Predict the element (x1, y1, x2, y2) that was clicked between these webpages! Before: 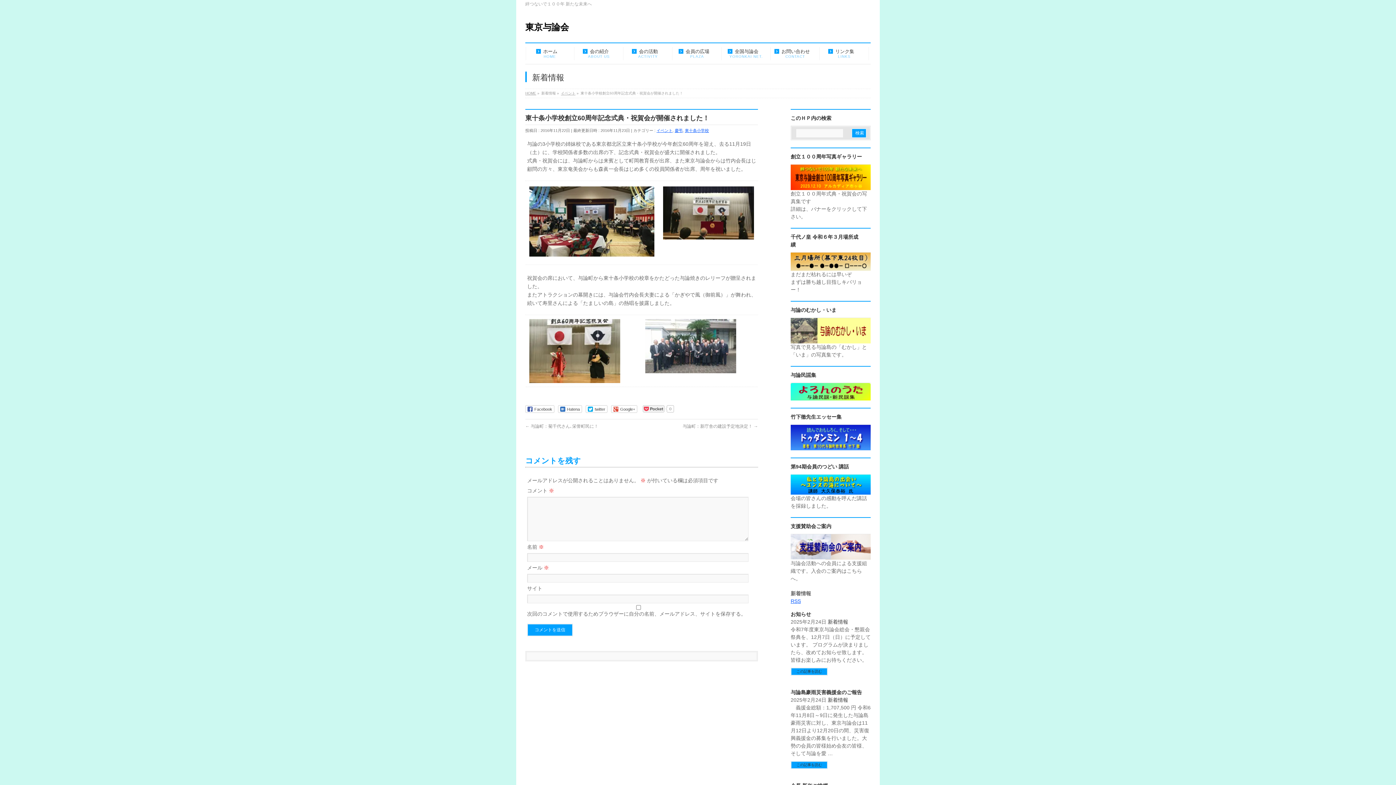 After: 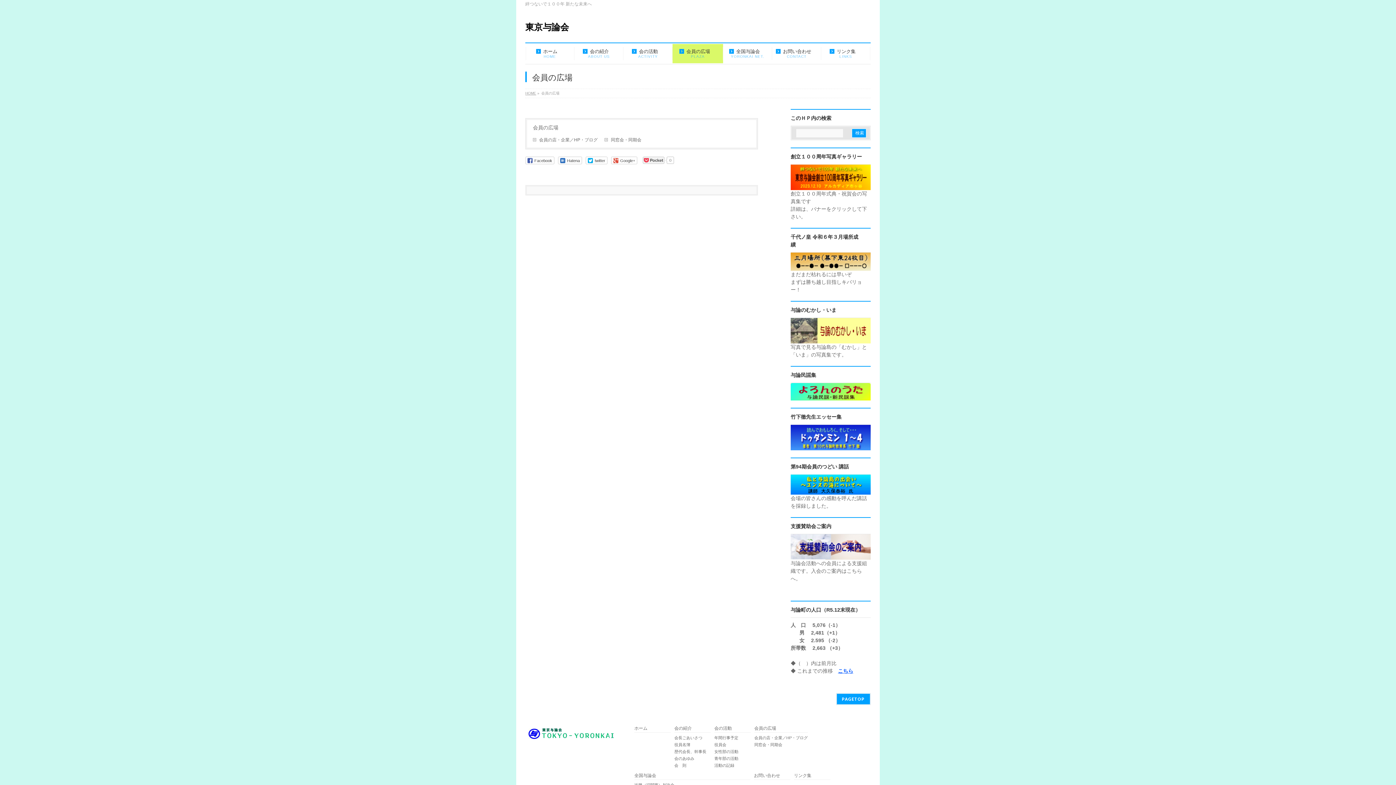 Action: label: 会員の広場
PLAZA bbox: (672, 44, 721, 63)